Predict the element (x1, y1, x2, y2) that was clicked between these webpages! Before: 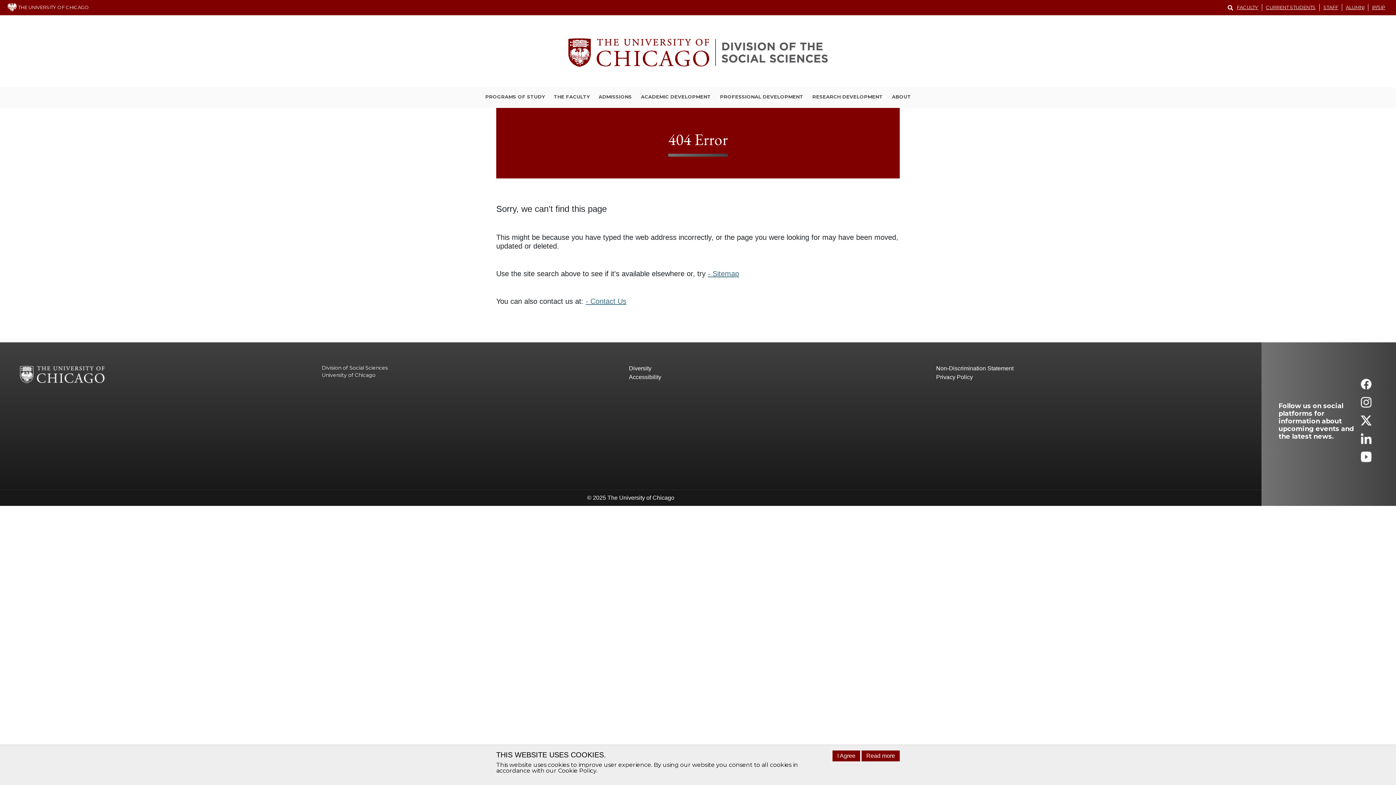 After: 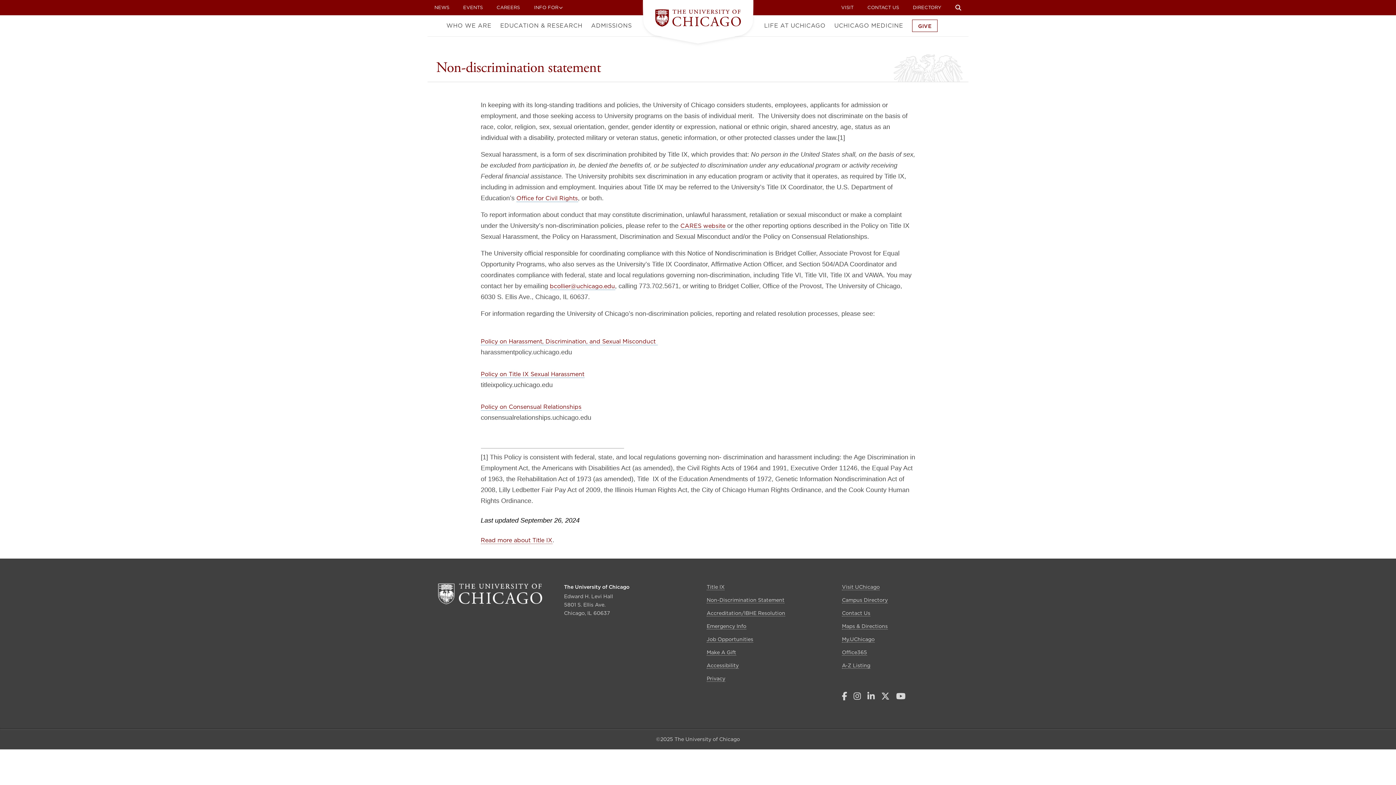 Action: bbox: (936, 364, 1243, 373) label: Non-Discrimination Statement